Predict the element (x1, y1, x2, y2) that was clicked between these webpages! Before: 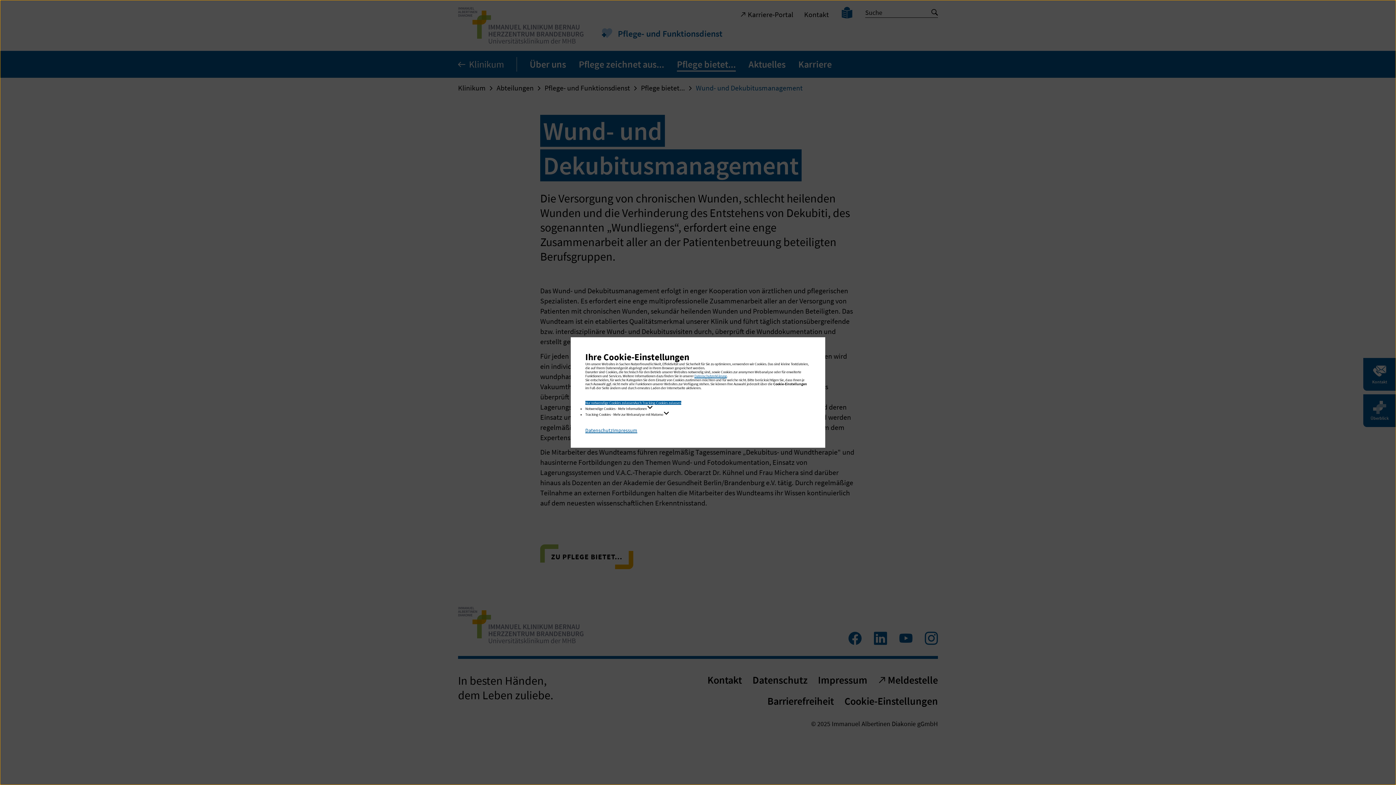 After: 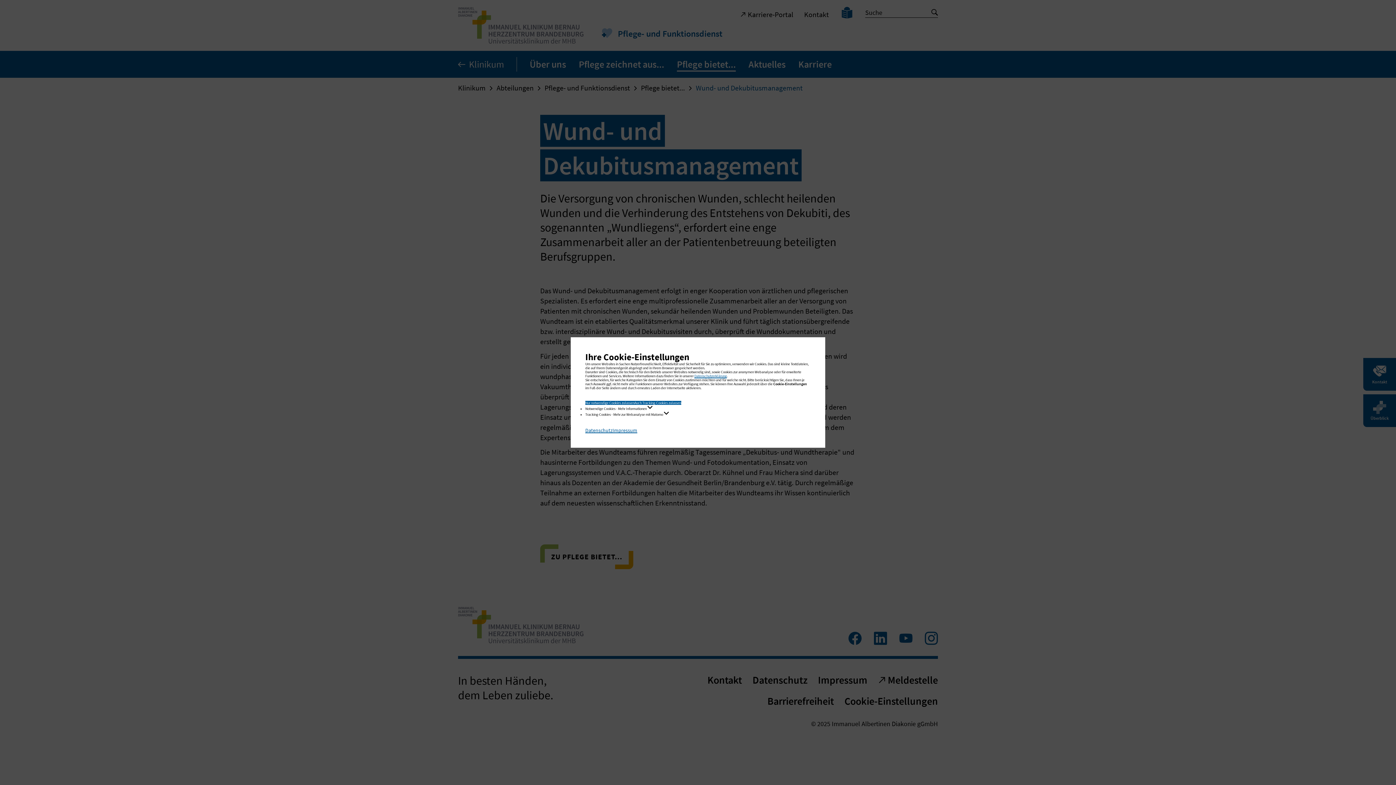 Action: label: Datenschutz bbox: (585, 427, 612, 433)